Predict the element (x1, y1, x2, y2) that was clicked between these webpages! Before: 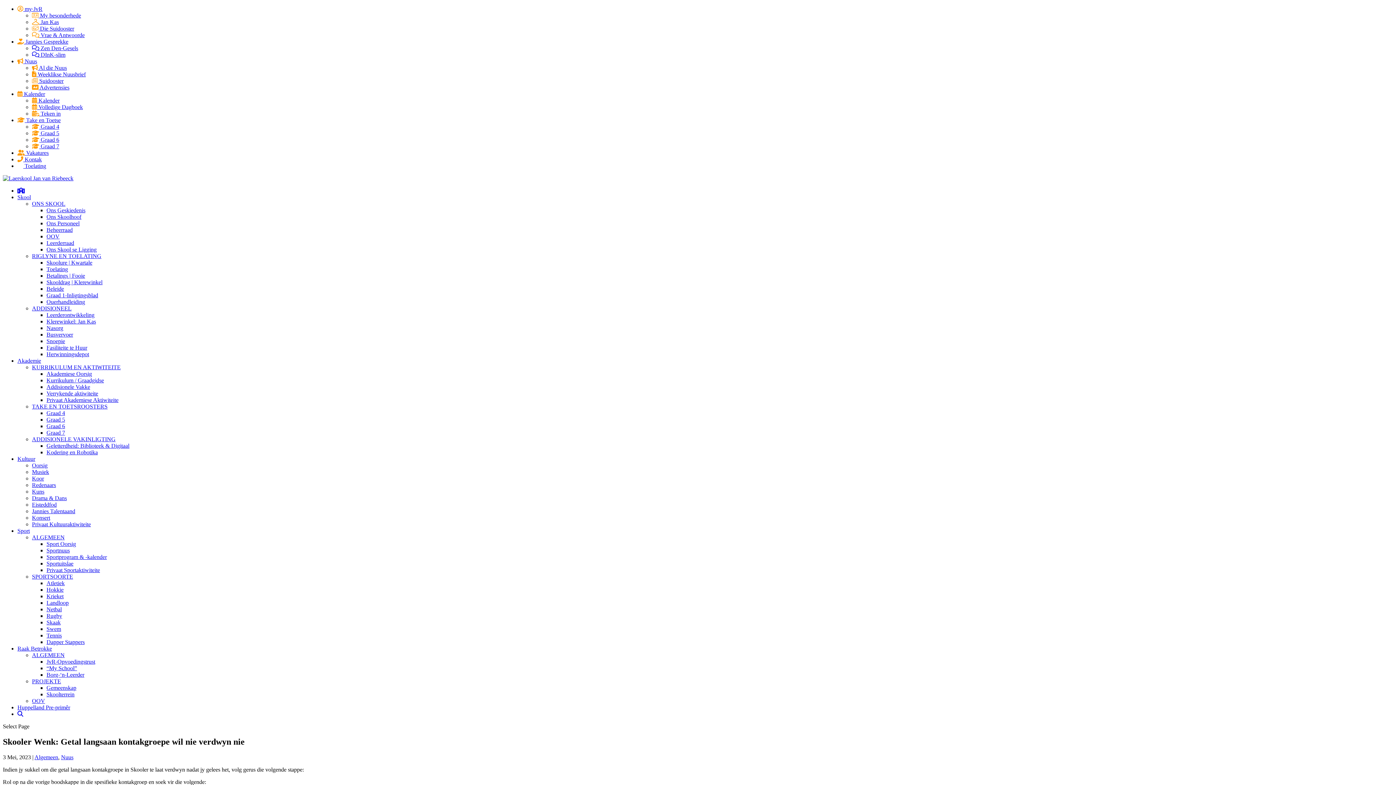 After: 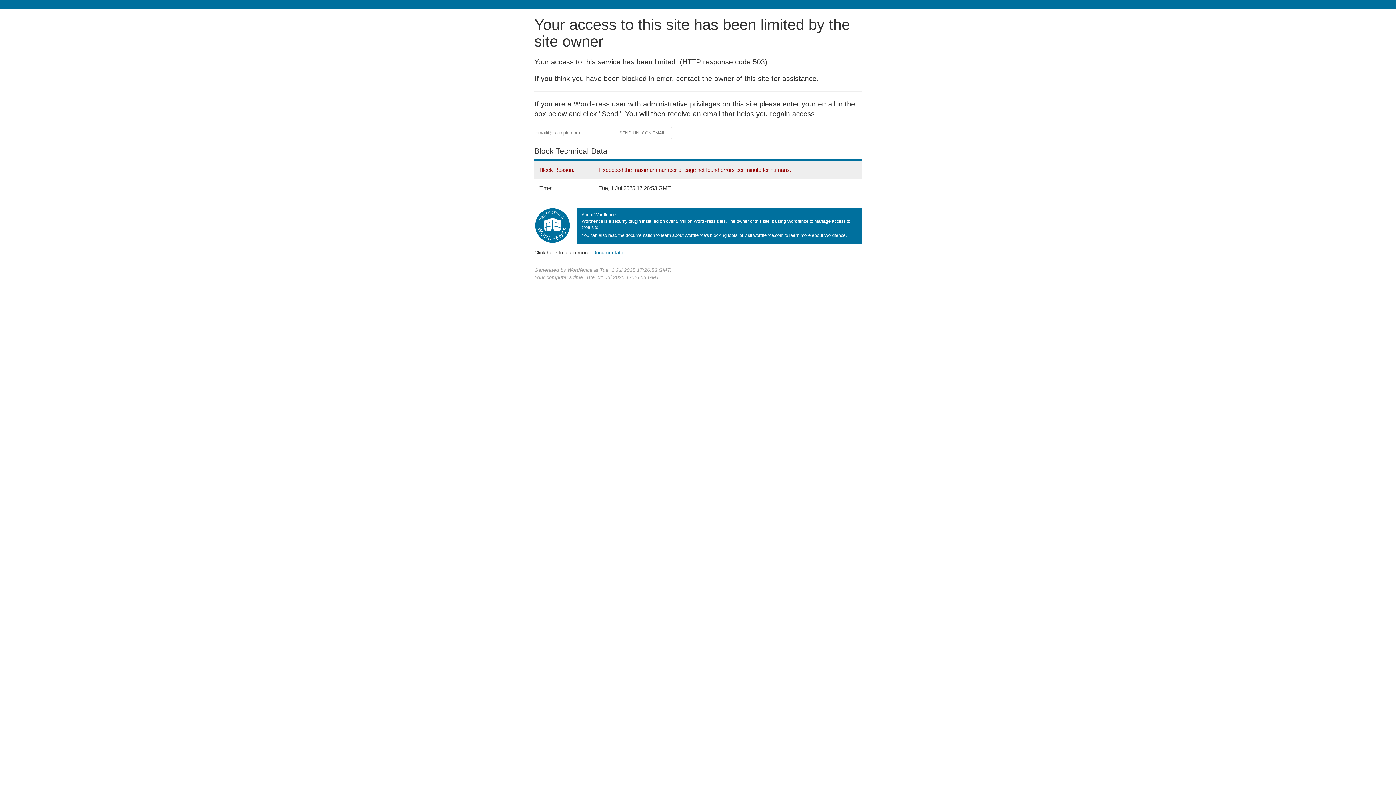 Action: label: Graad 1-Inligtingsblad bbox: (46, 292, 98, 298)